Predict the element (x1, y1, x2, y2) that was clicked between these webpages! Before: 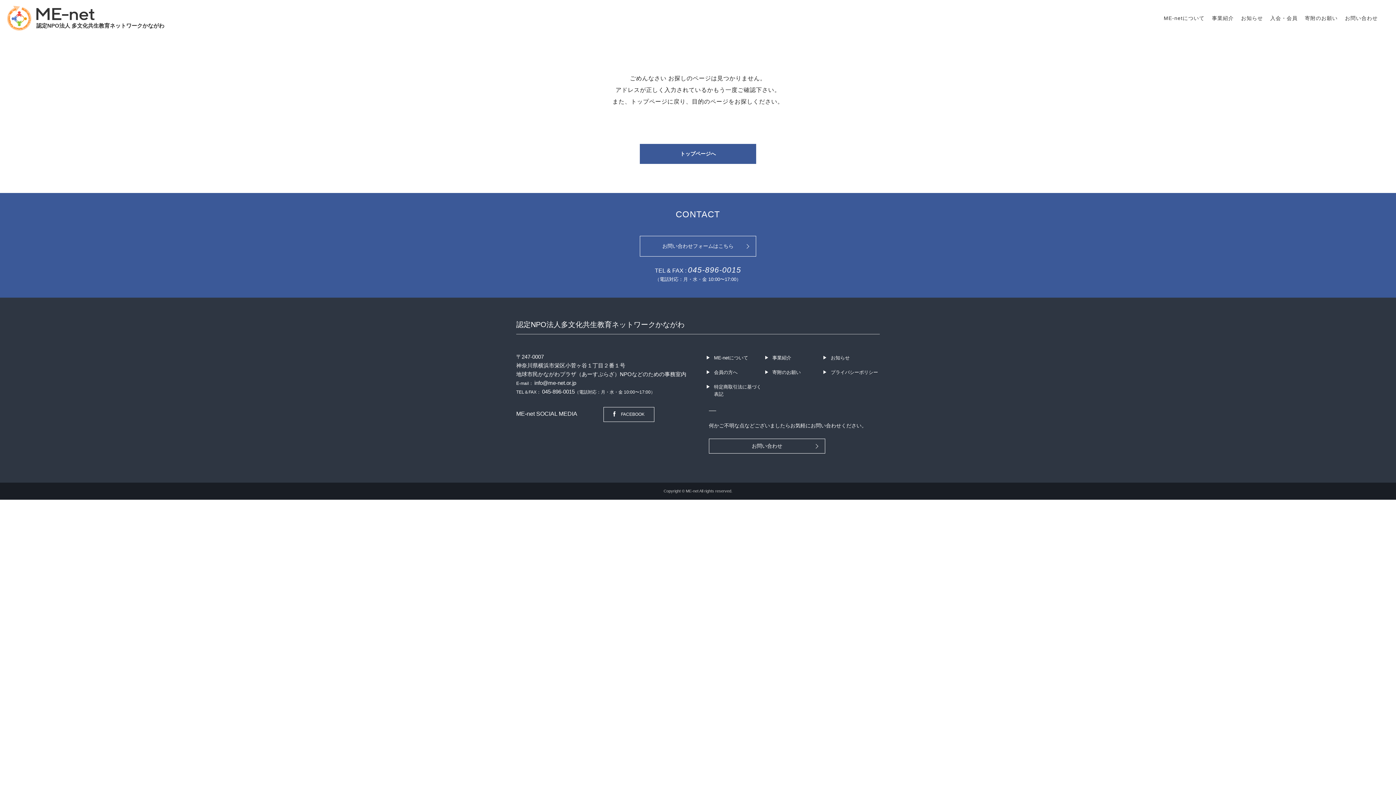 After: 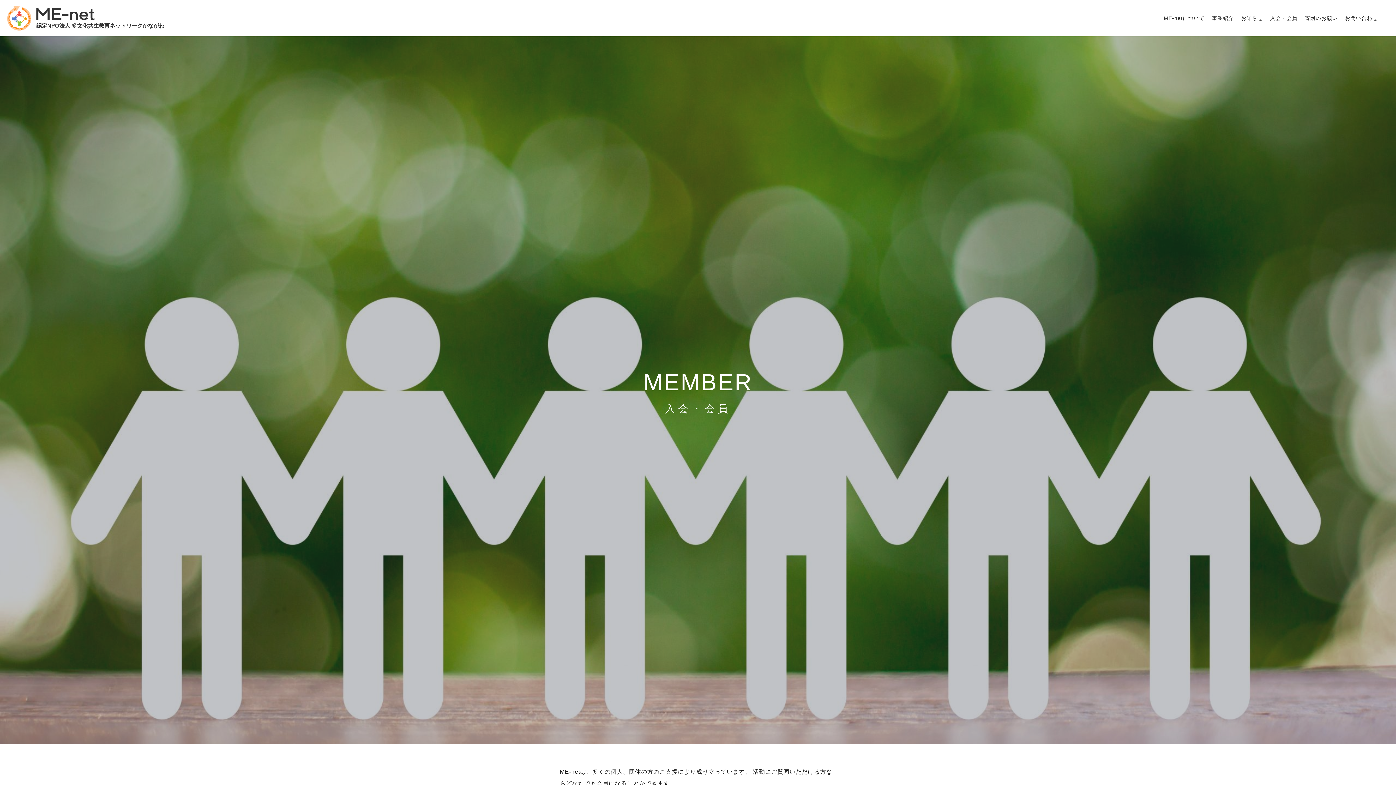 Action: label: 会員の方へ bbox: (706, 367, 737, 378)